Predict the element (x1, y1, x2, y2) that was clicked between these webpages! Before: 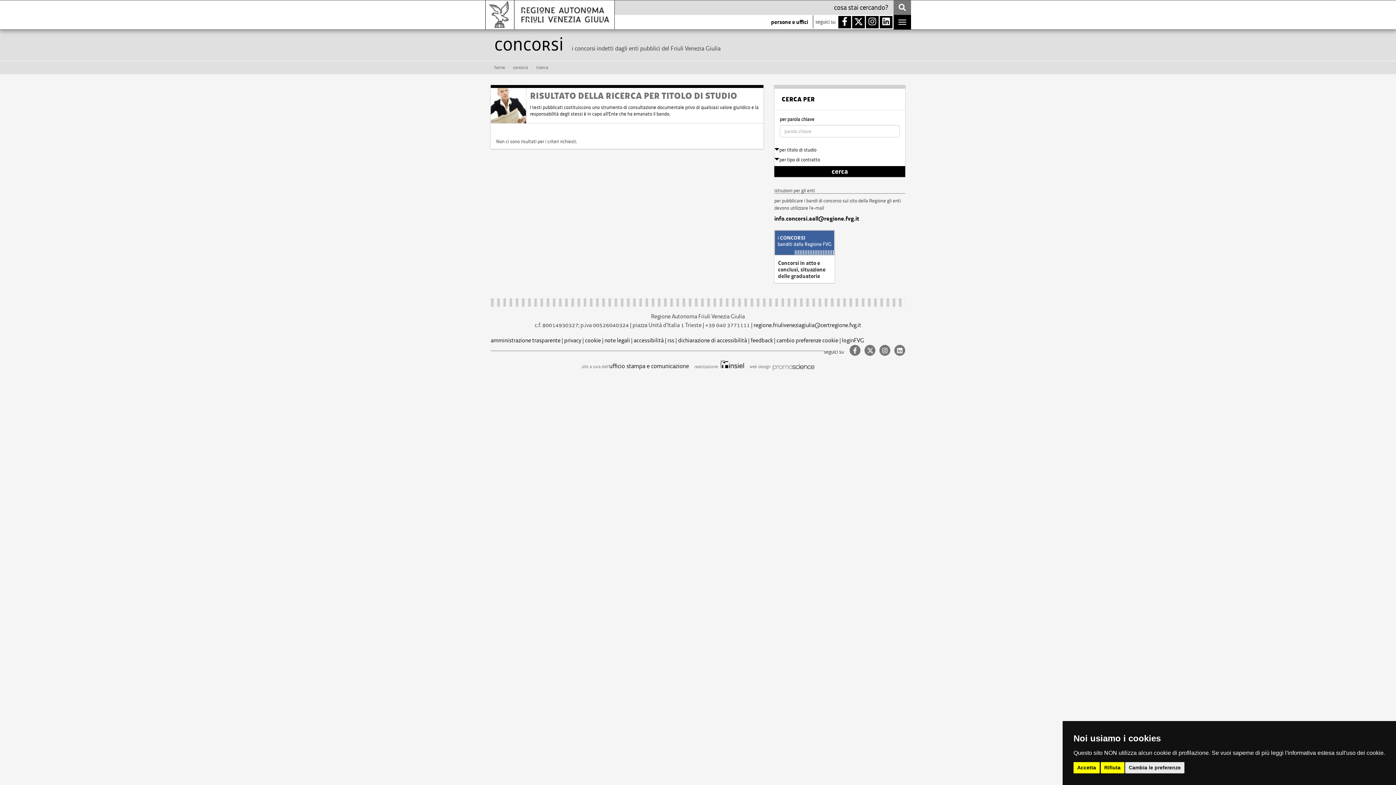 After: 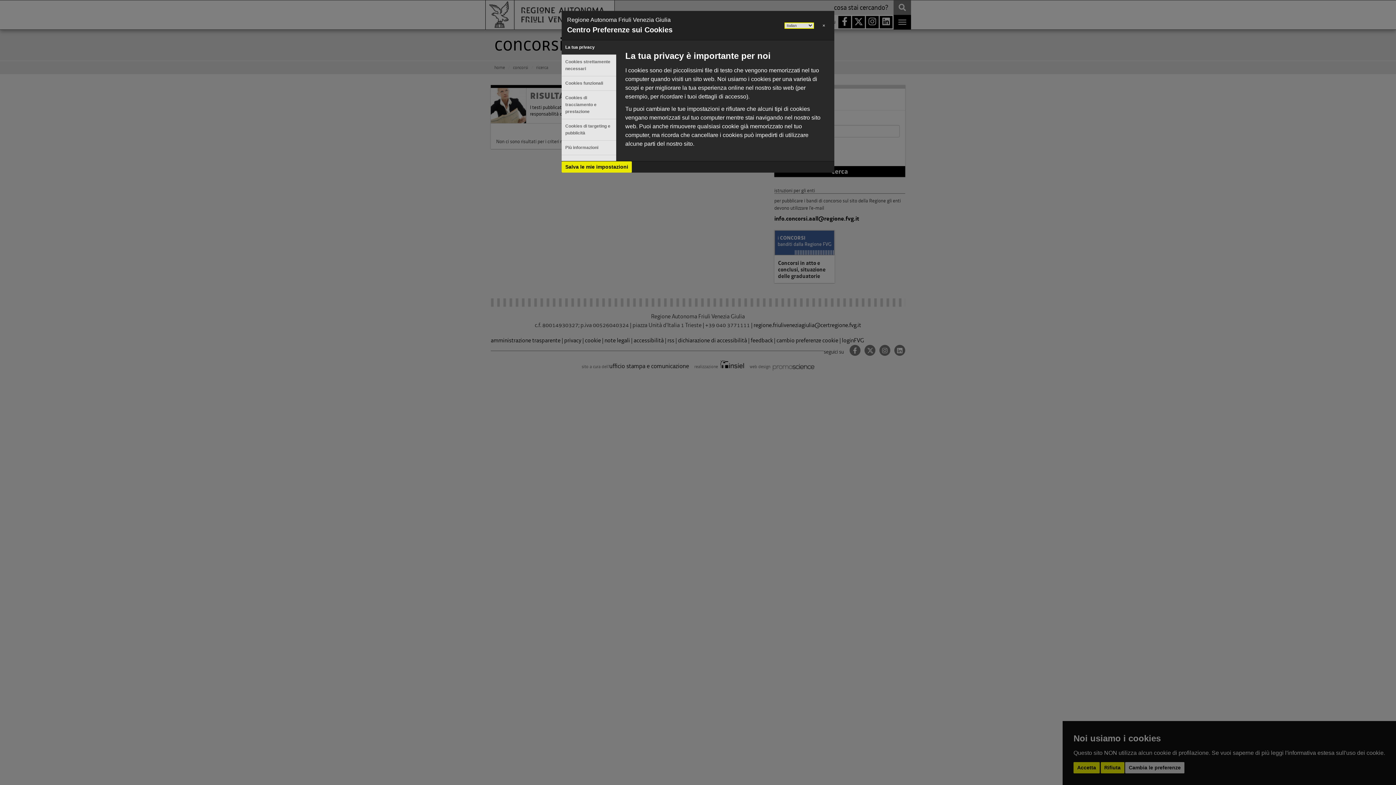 Action: label: Cambia le preferenze bbox: (1125, 762, 1184, 773)